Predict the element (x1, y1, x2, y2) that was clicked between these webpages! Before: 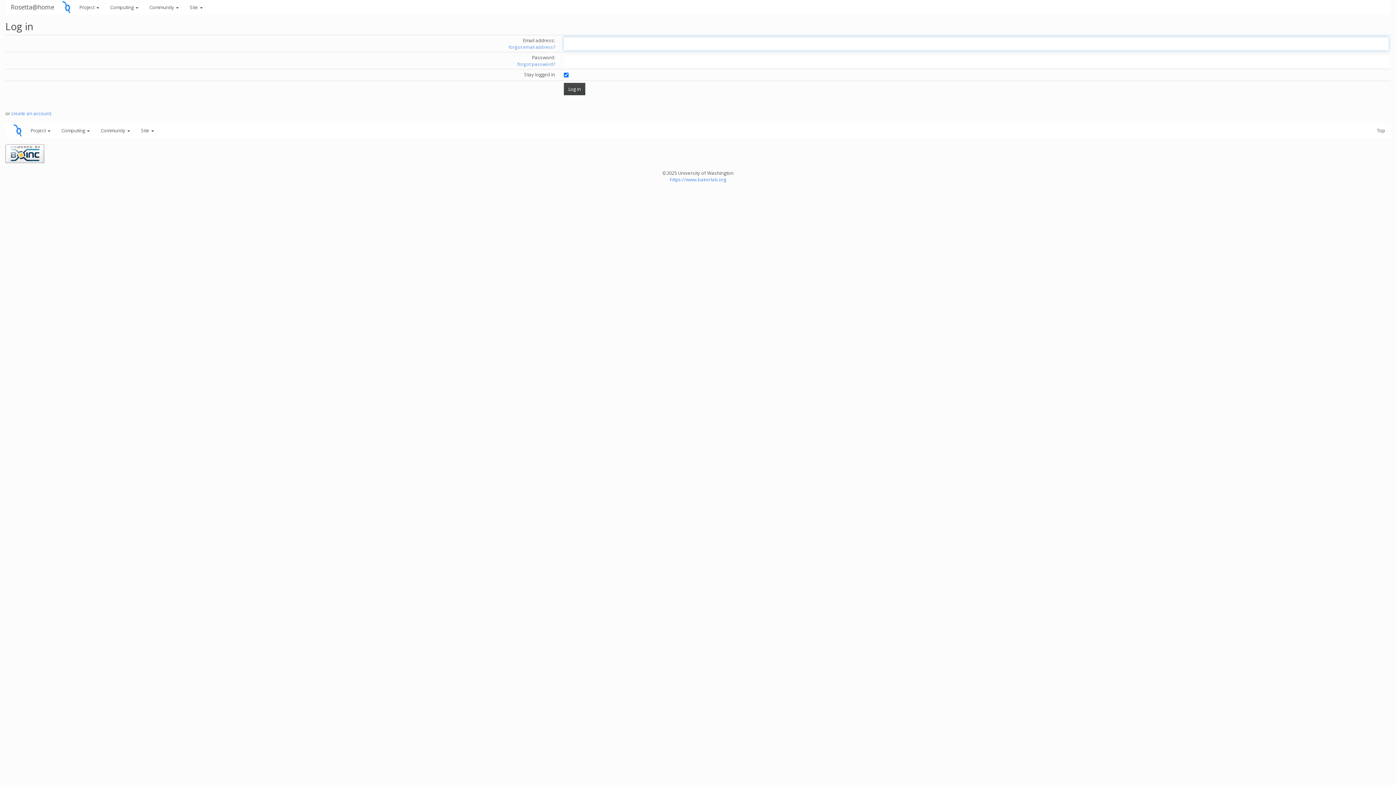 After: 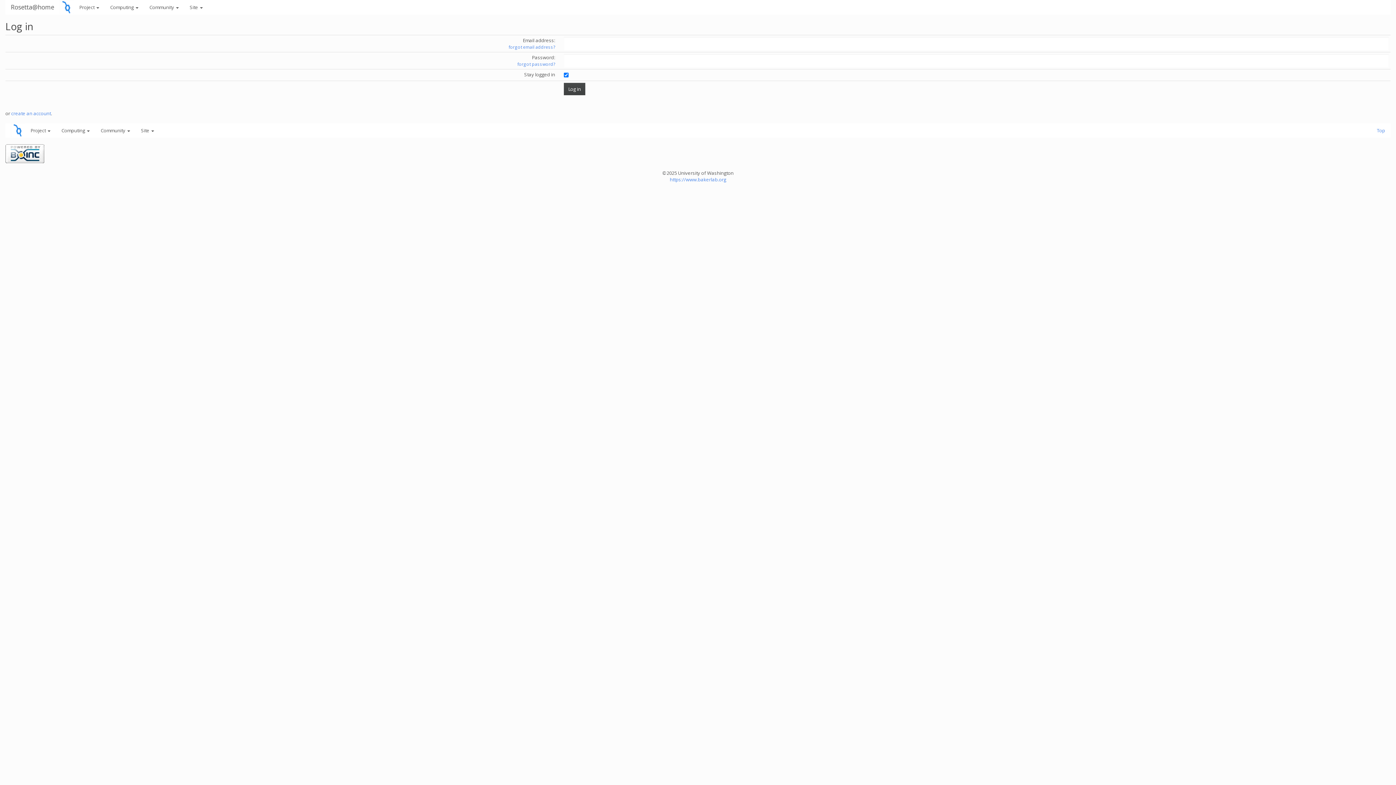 Action: bbox: (1371, 123, 1390, 137) label: Top